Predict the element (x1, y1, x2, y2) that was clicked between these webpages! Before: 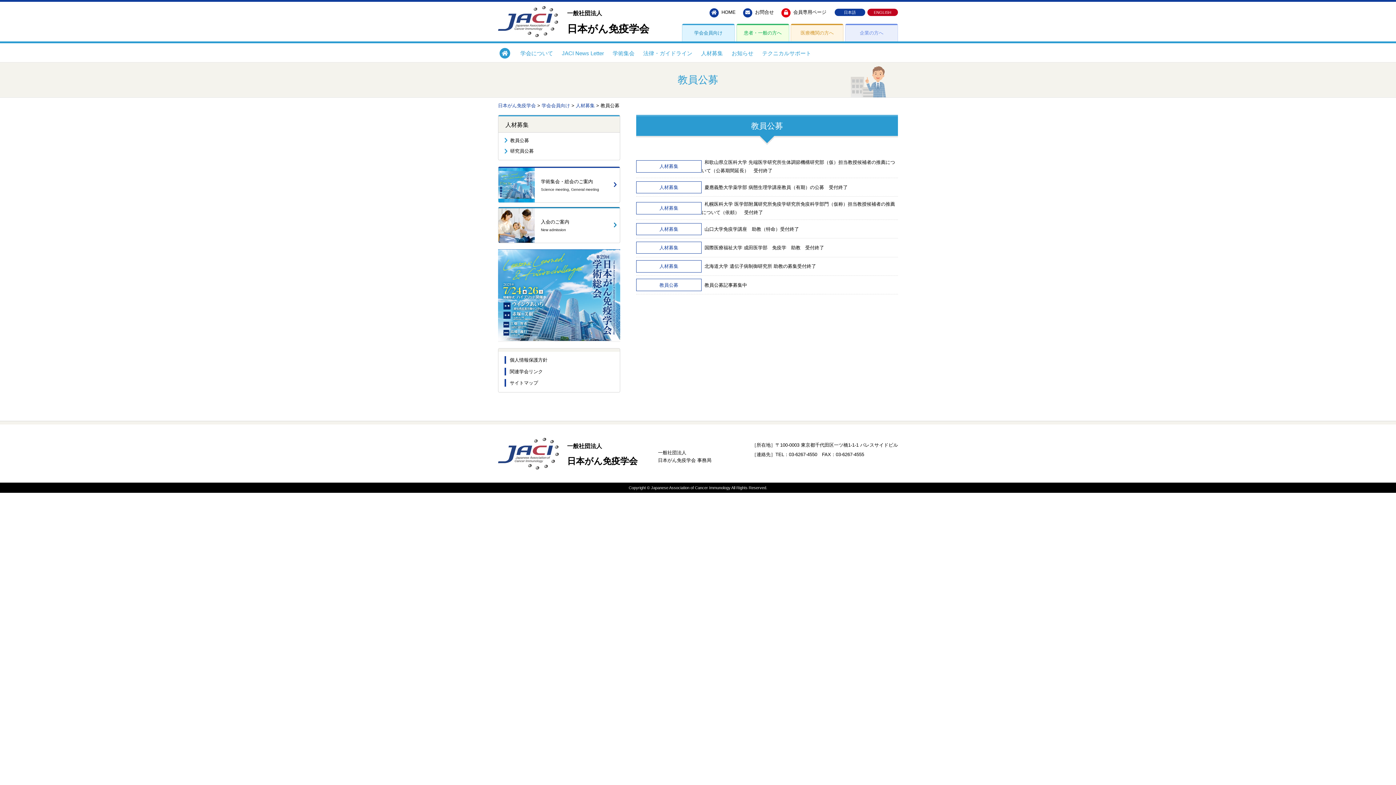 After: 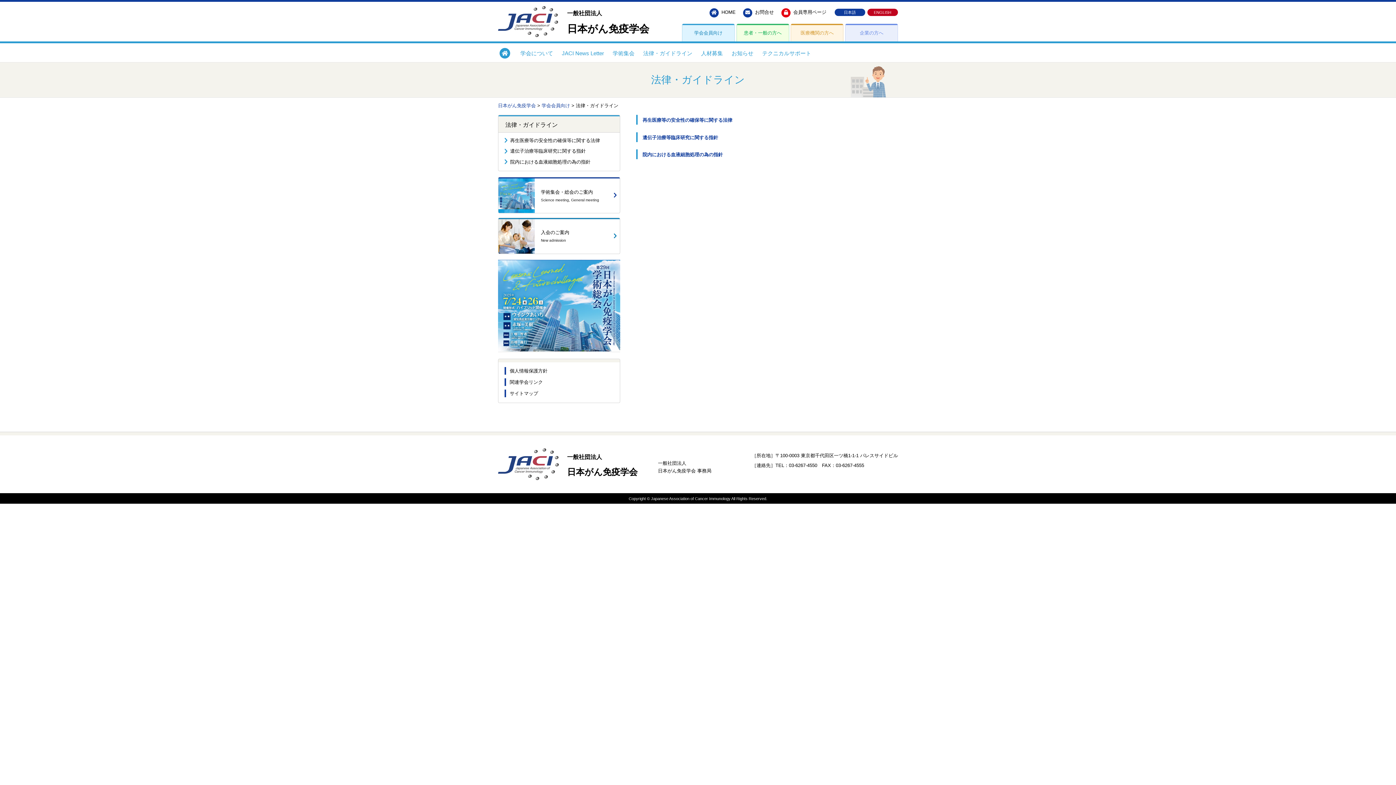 Action: bbox: (639, 44, 696, 62) label: 法律・ガイドライン